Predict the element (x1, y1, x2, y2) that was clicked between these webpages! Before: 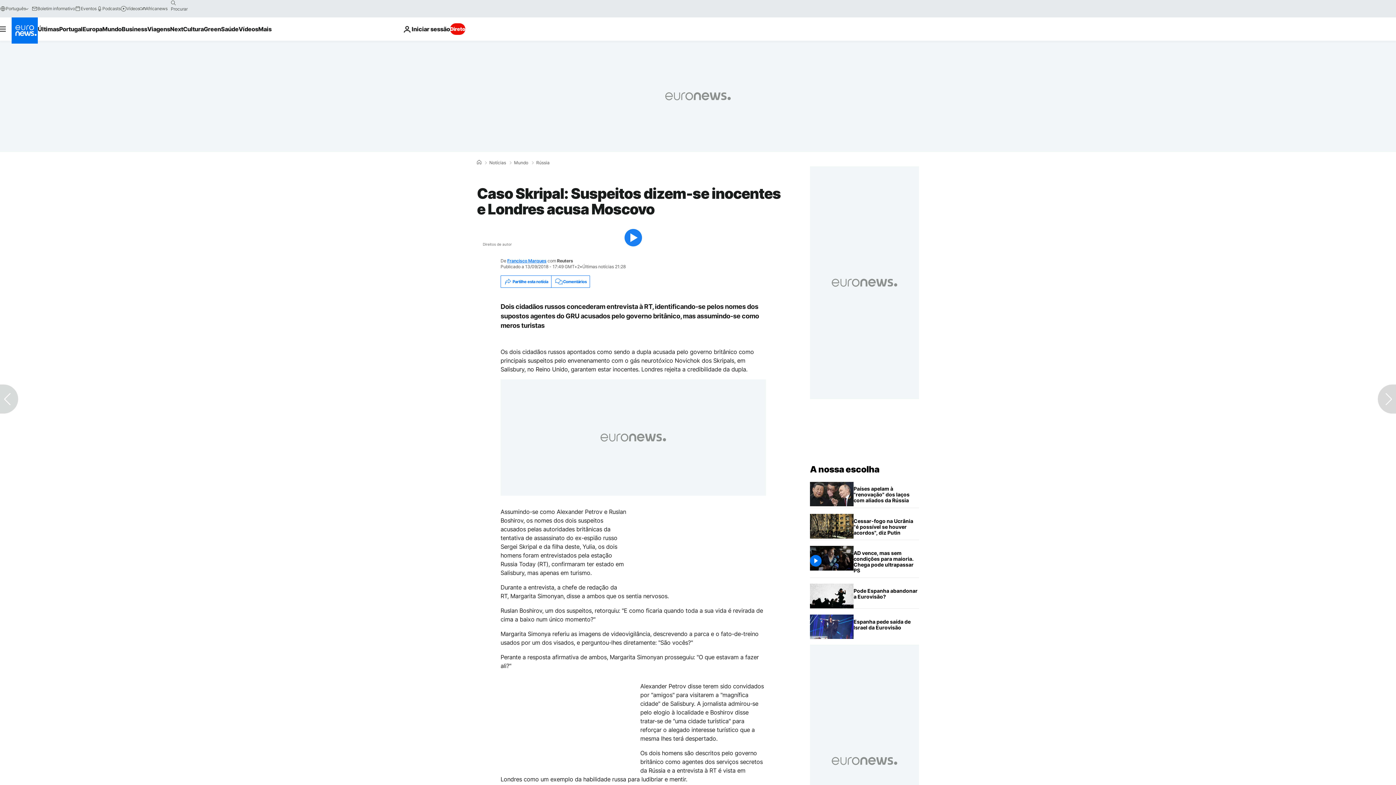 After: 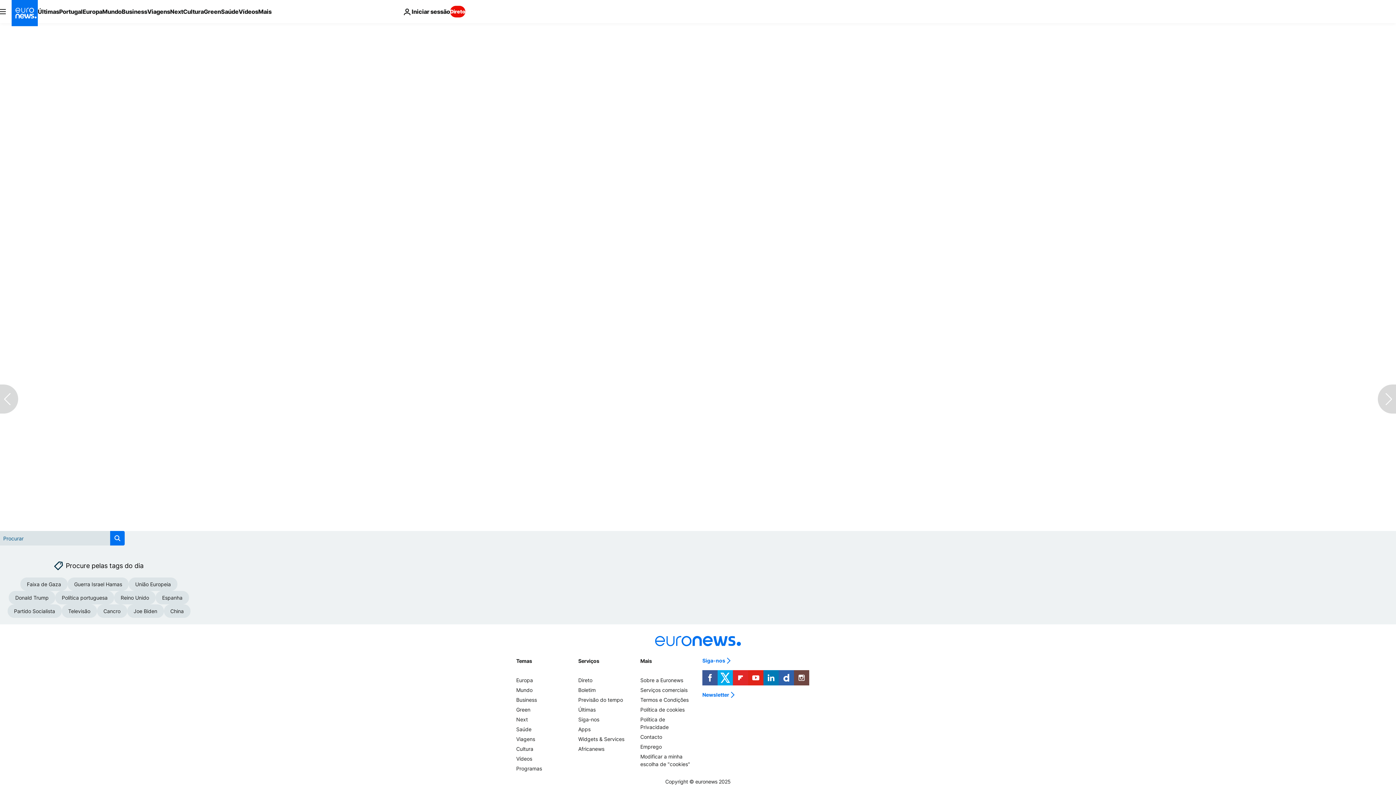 Action: bbox: (551, 276, 589, 287) label: Comentários